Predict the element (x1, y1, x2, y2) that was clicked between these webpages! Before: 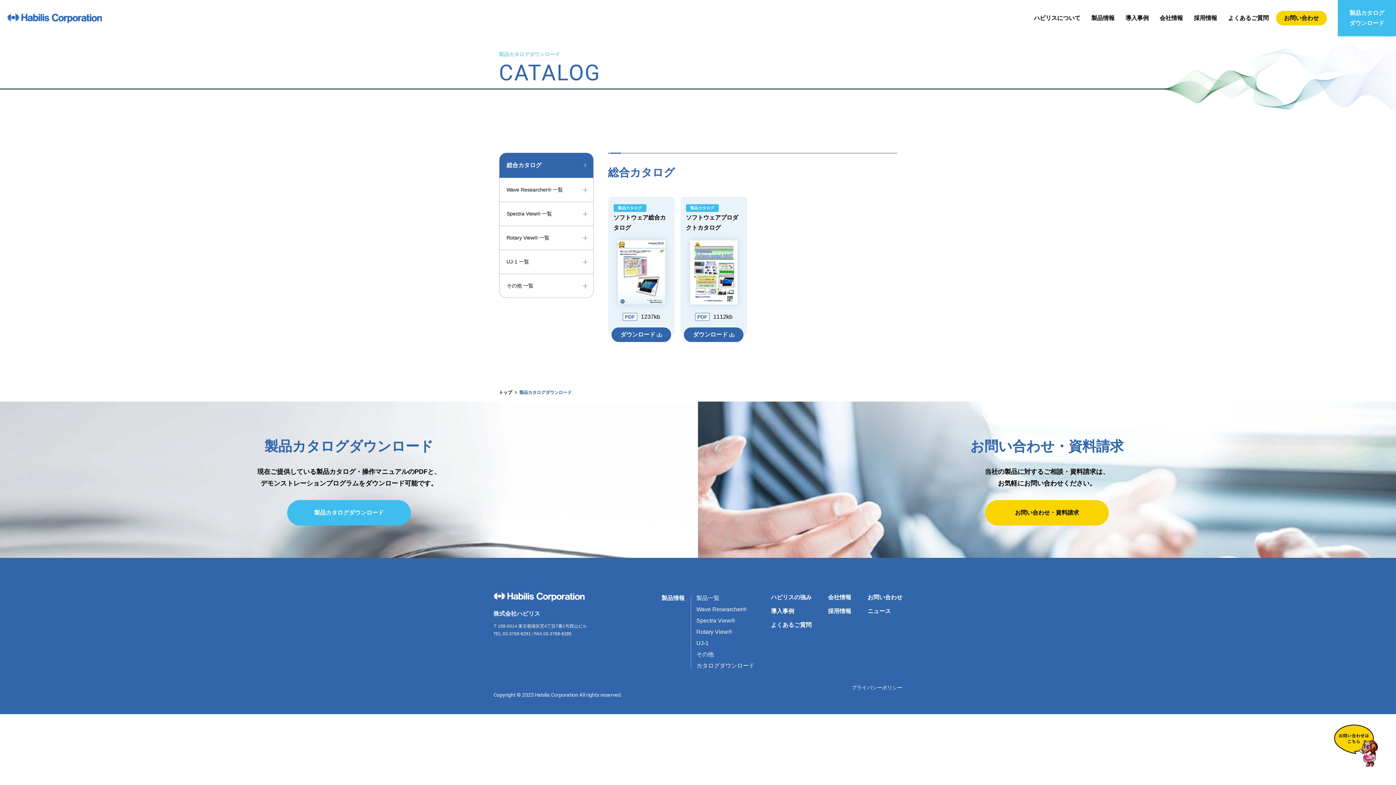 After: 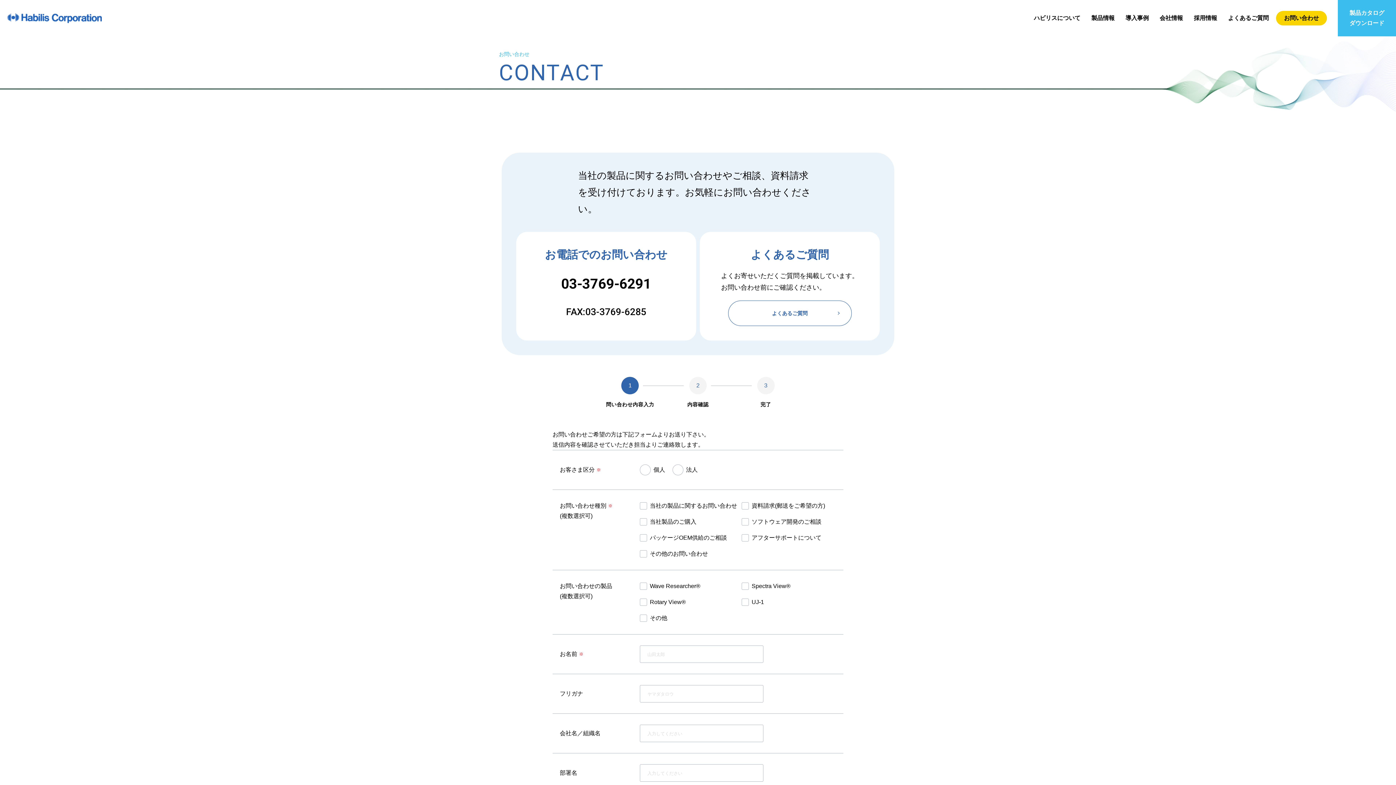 Action: bbox: (1334, 724, 1378, 767)